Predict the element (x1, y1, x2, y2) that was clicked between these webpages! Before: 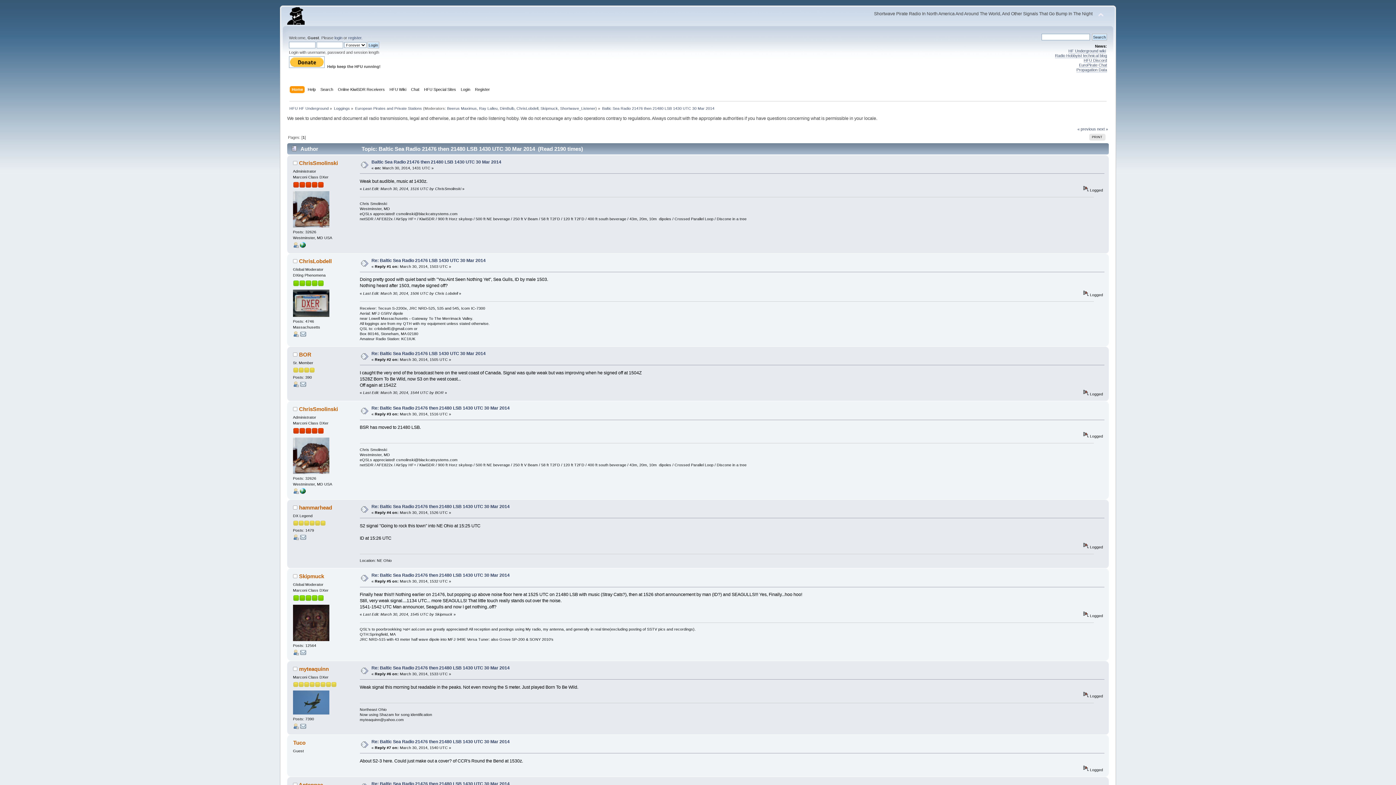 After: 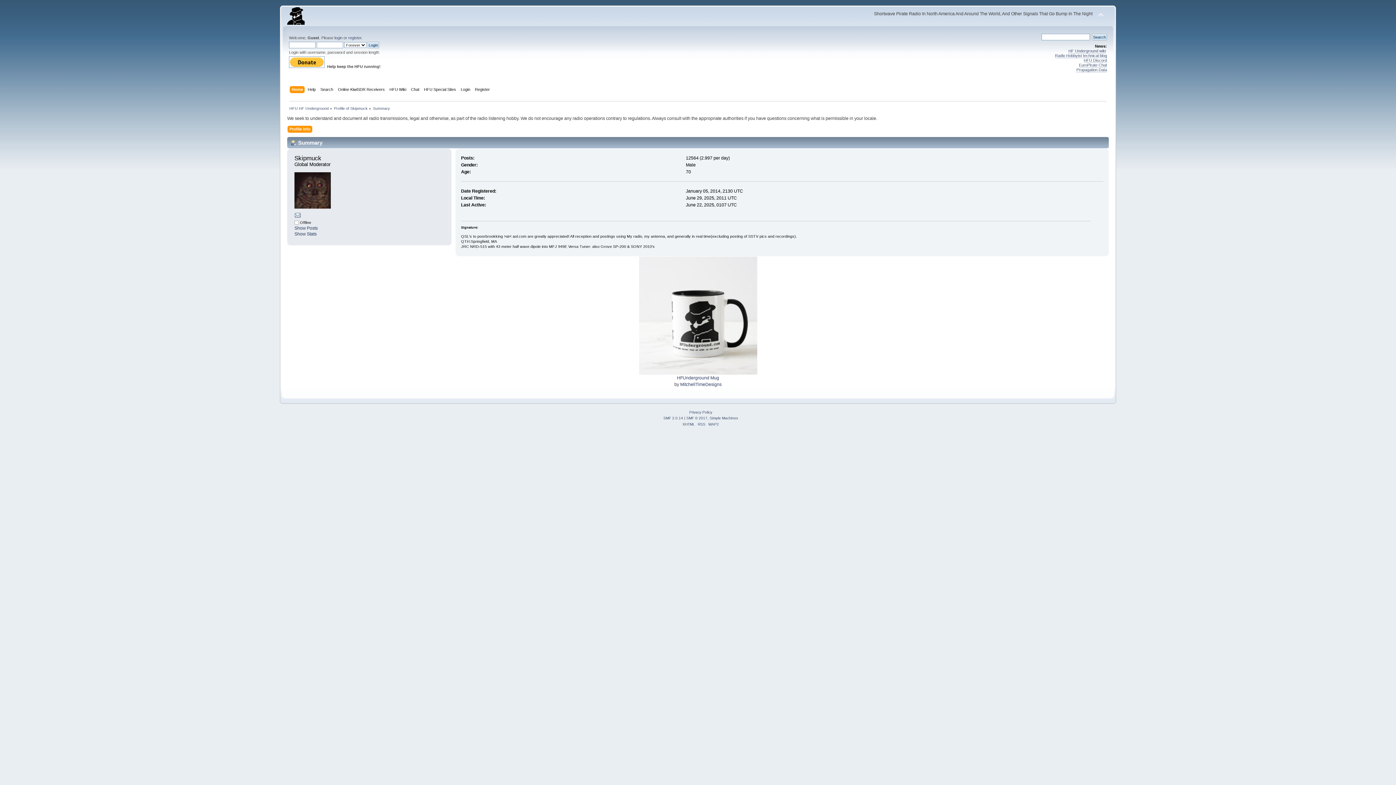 Action: bbox: (299, 573, 324, 579) label: Skipmuck